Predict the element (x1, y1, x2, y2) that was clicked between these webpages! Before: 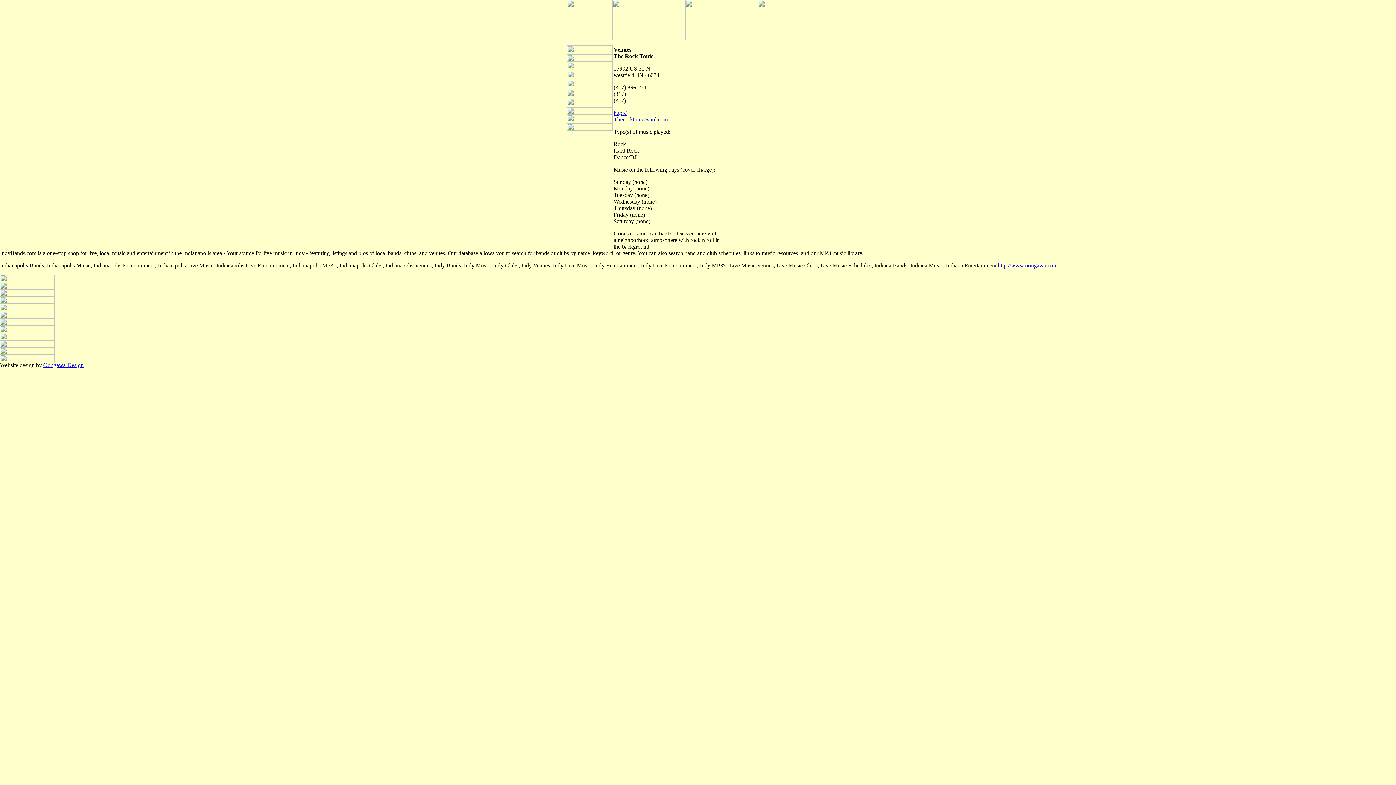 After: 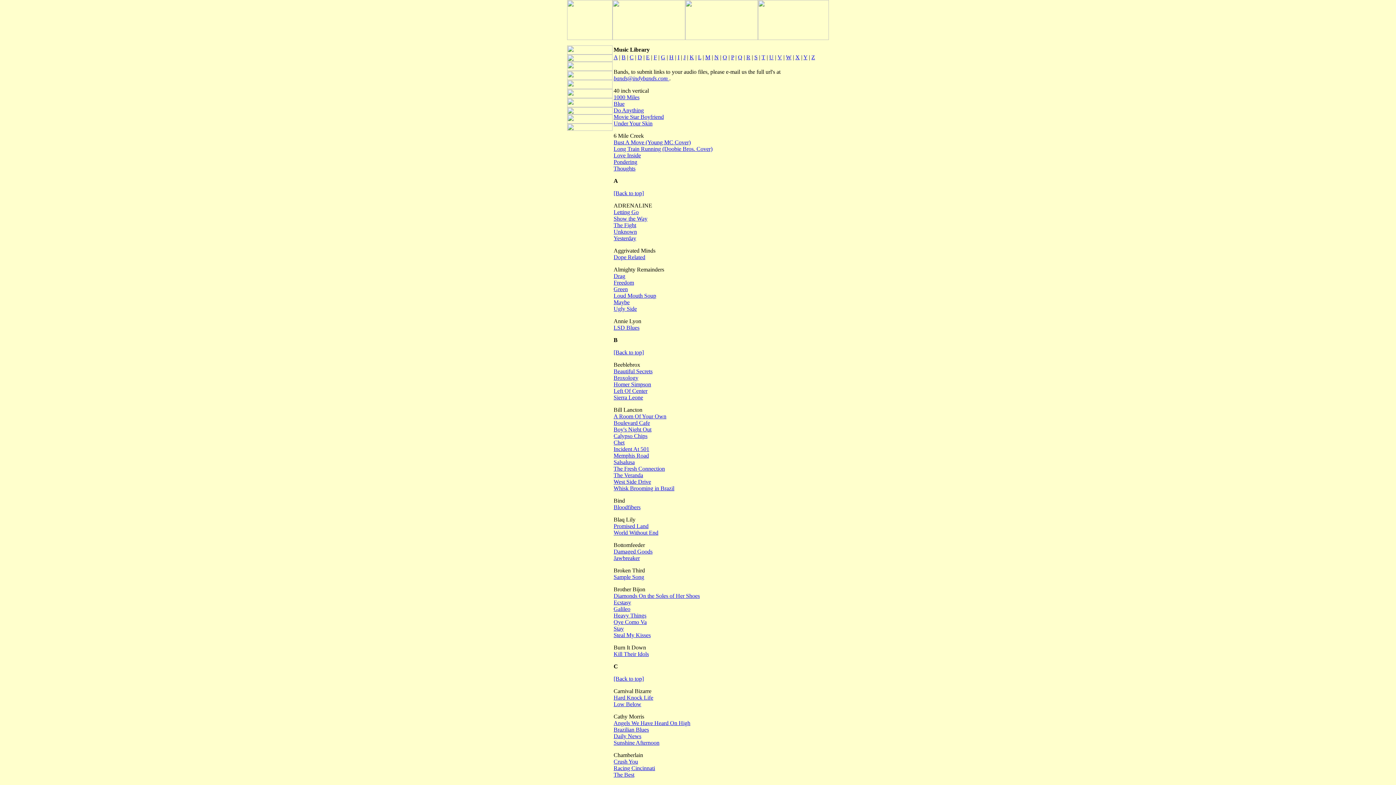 Action: label: 
 bbox: (567, 74, 612, 81)